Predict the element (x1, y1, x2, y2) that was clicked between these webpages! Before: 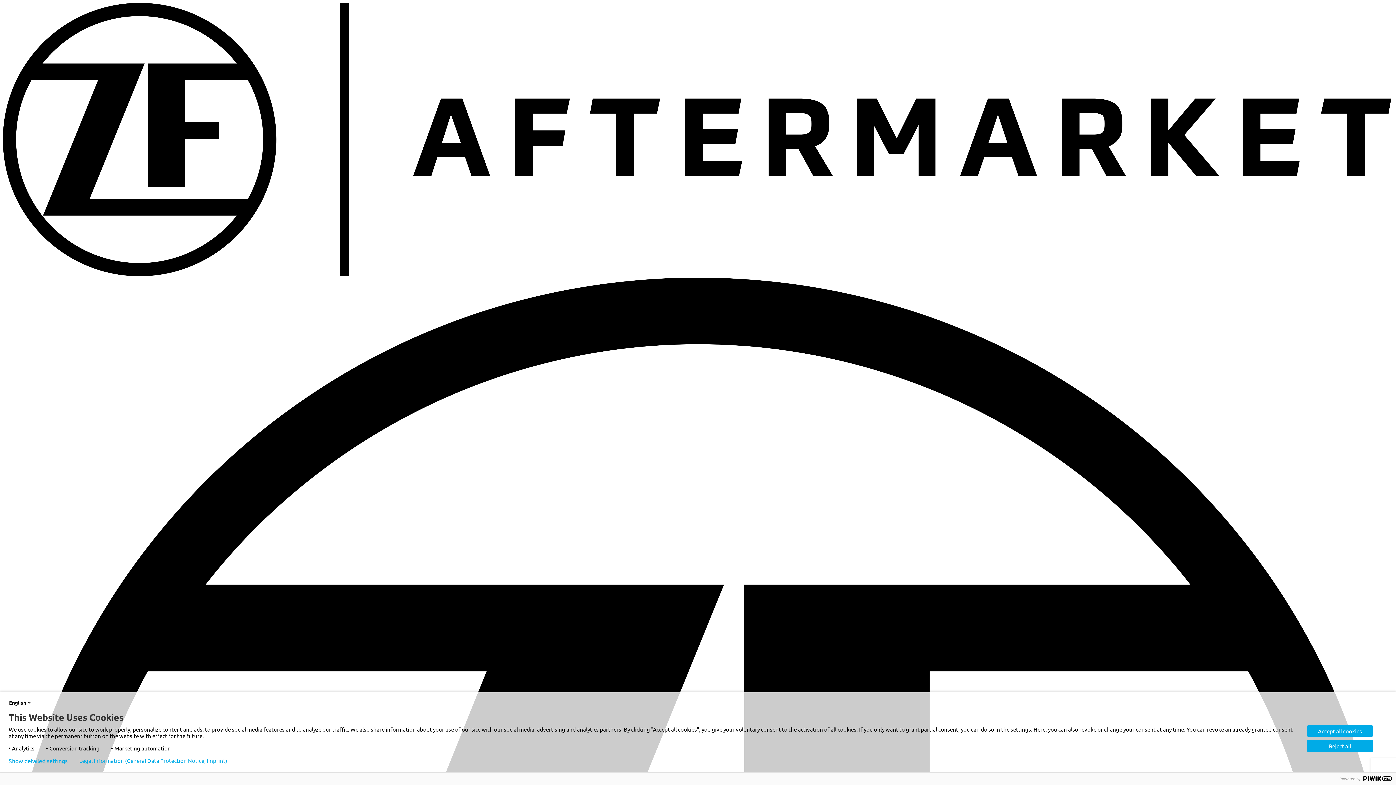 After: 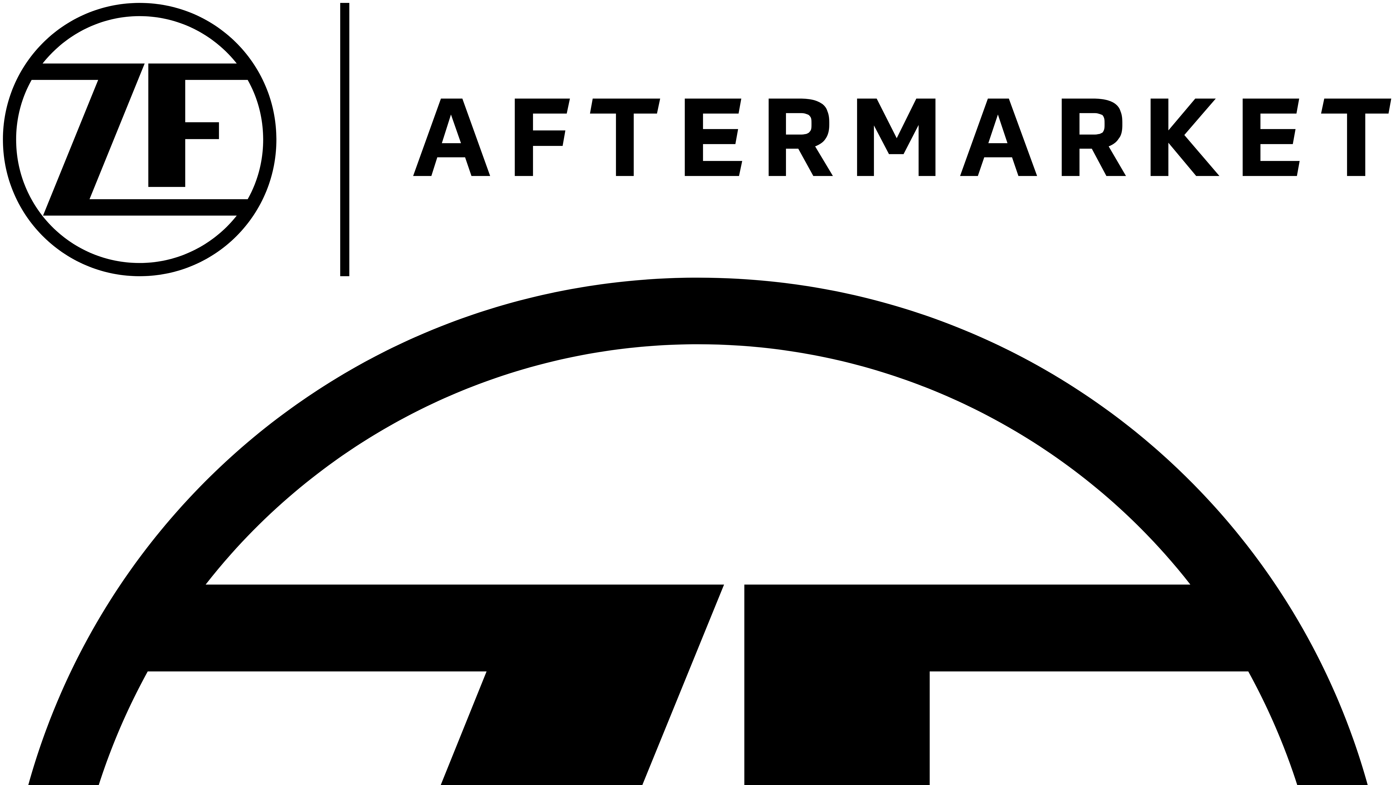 Action: bbox: (1307, 740, 1373, 752) label: Reject all